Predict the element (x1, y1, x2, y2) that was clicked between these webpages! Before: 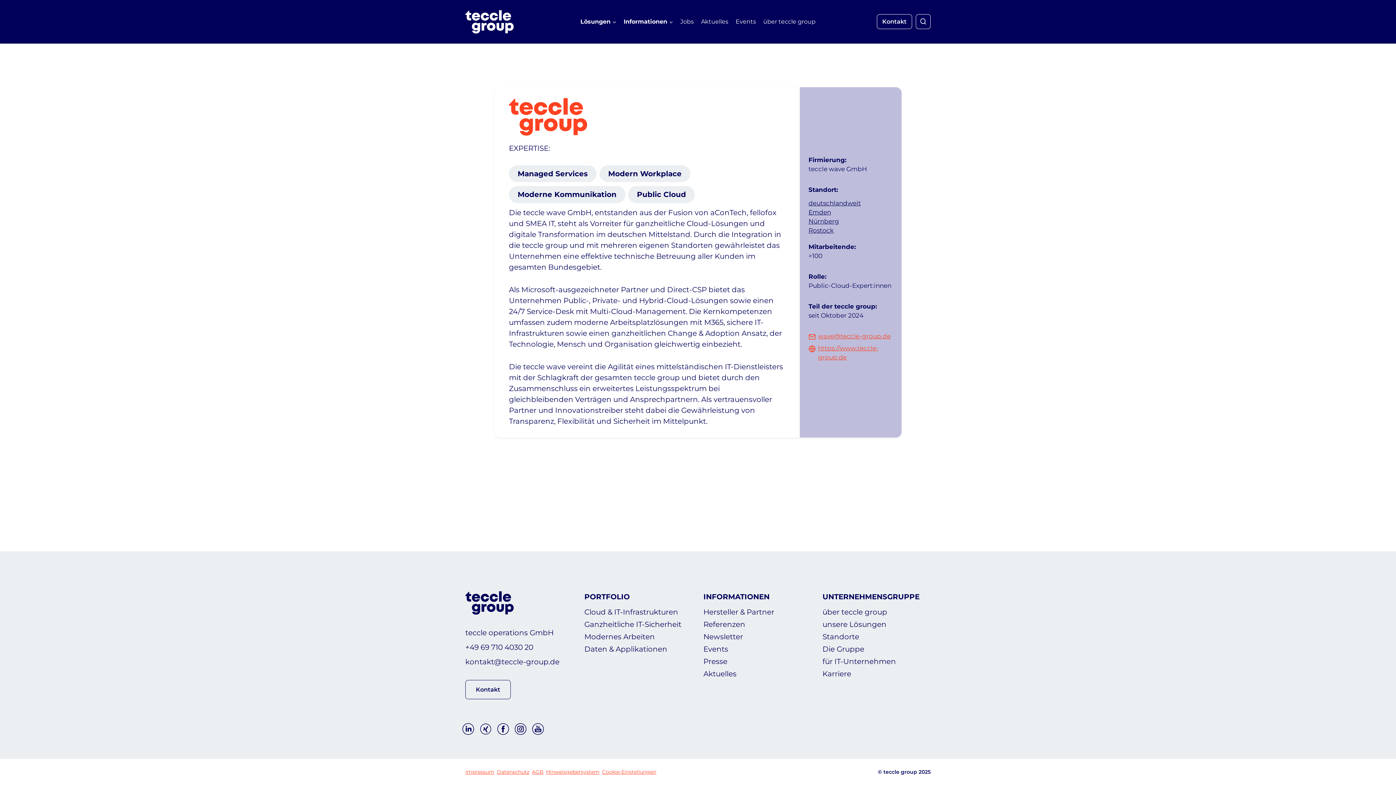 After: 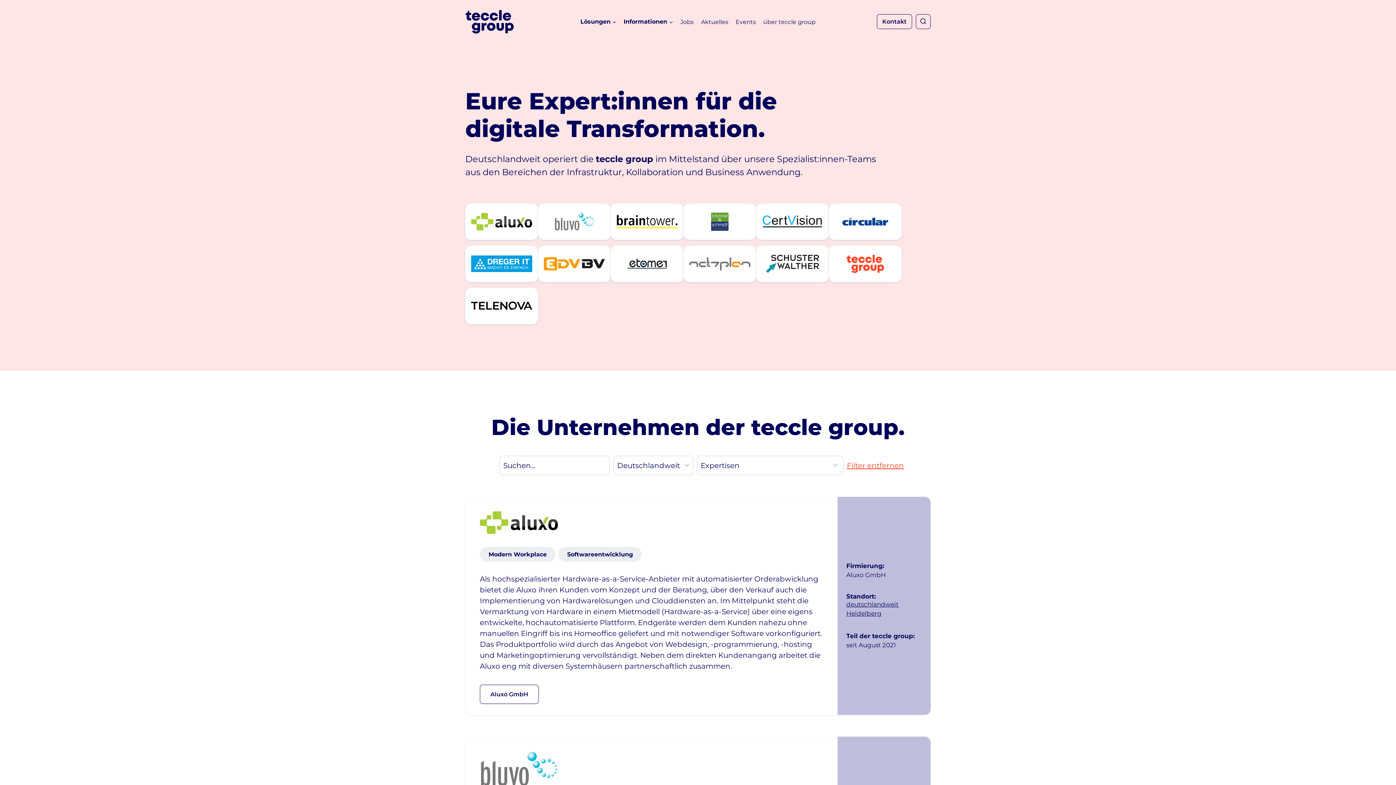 Action: bbox: (822, 643, 930, 655) label: Die Gruppe